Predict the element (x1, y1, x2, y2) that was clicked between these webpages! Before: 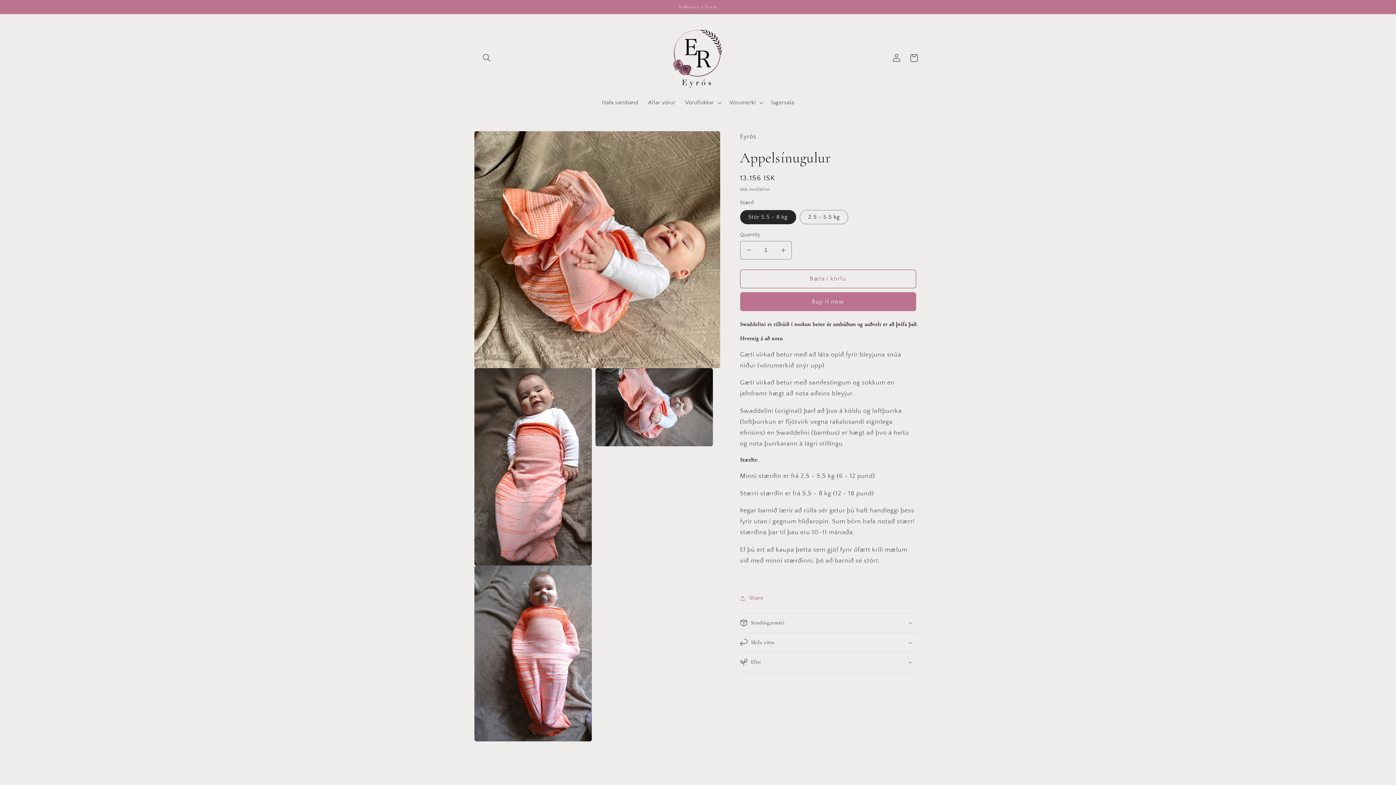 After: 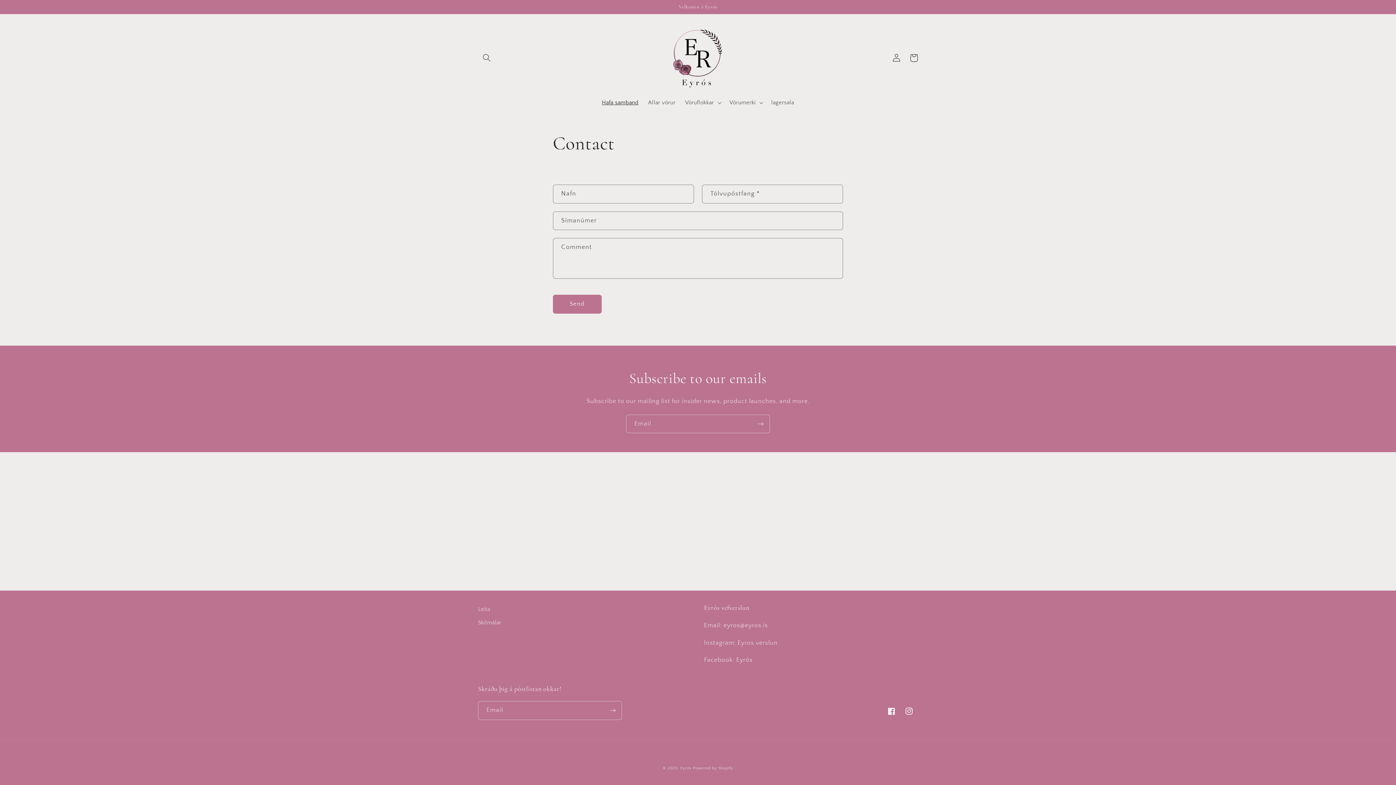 Action: bbox: (597, 94, 643, 110) label: Hafa samband